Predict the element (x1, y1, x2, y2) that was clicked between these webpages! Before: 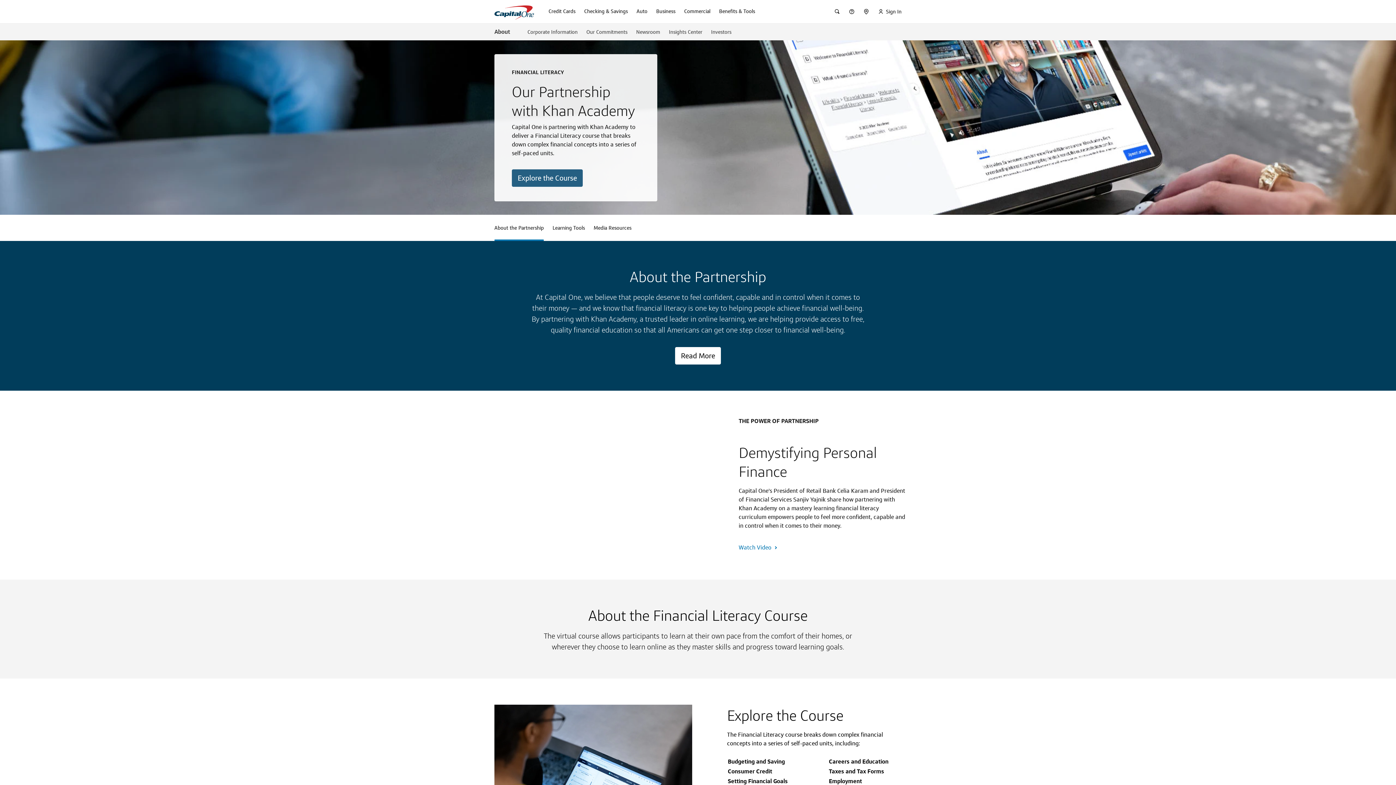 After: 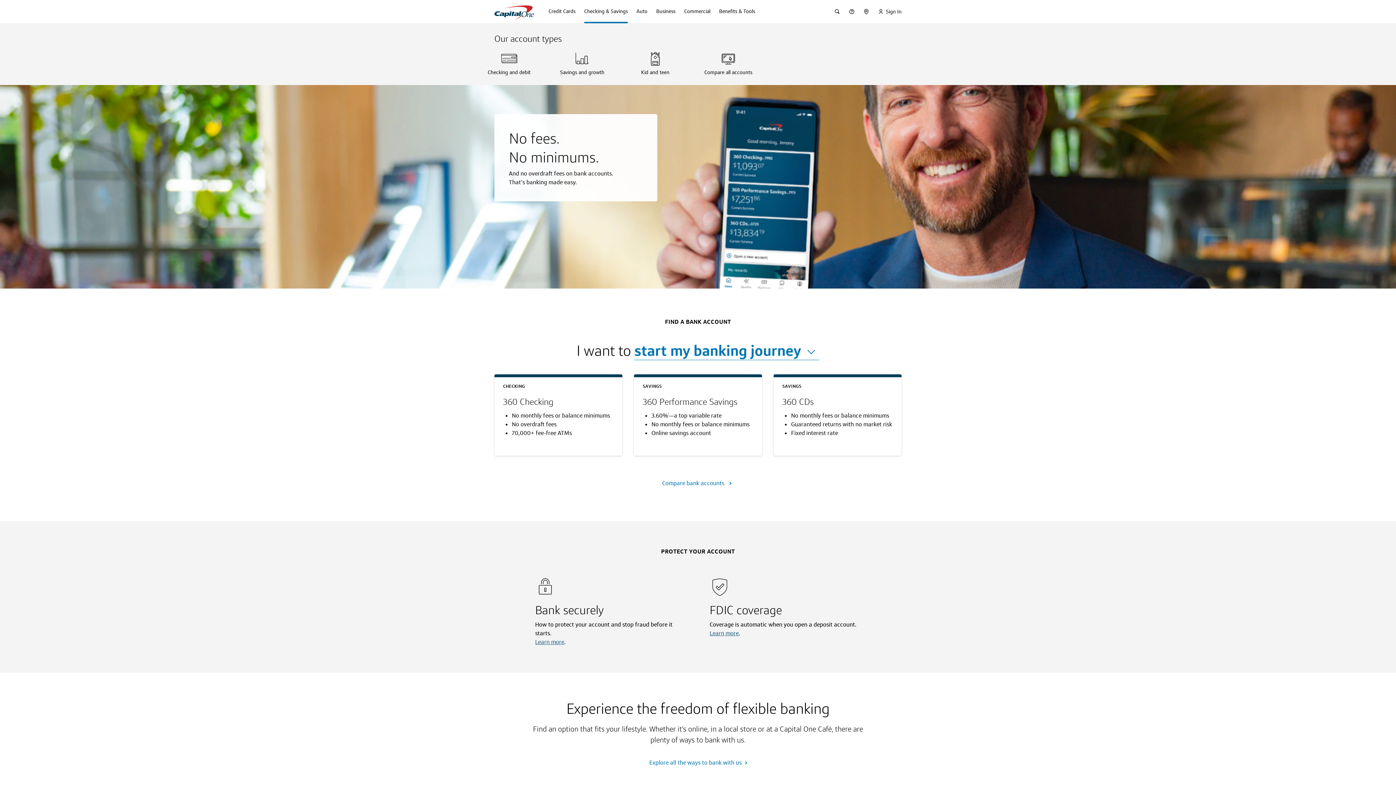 Action: label: Checking & Savings bbox: (584, 0, 628, 23)